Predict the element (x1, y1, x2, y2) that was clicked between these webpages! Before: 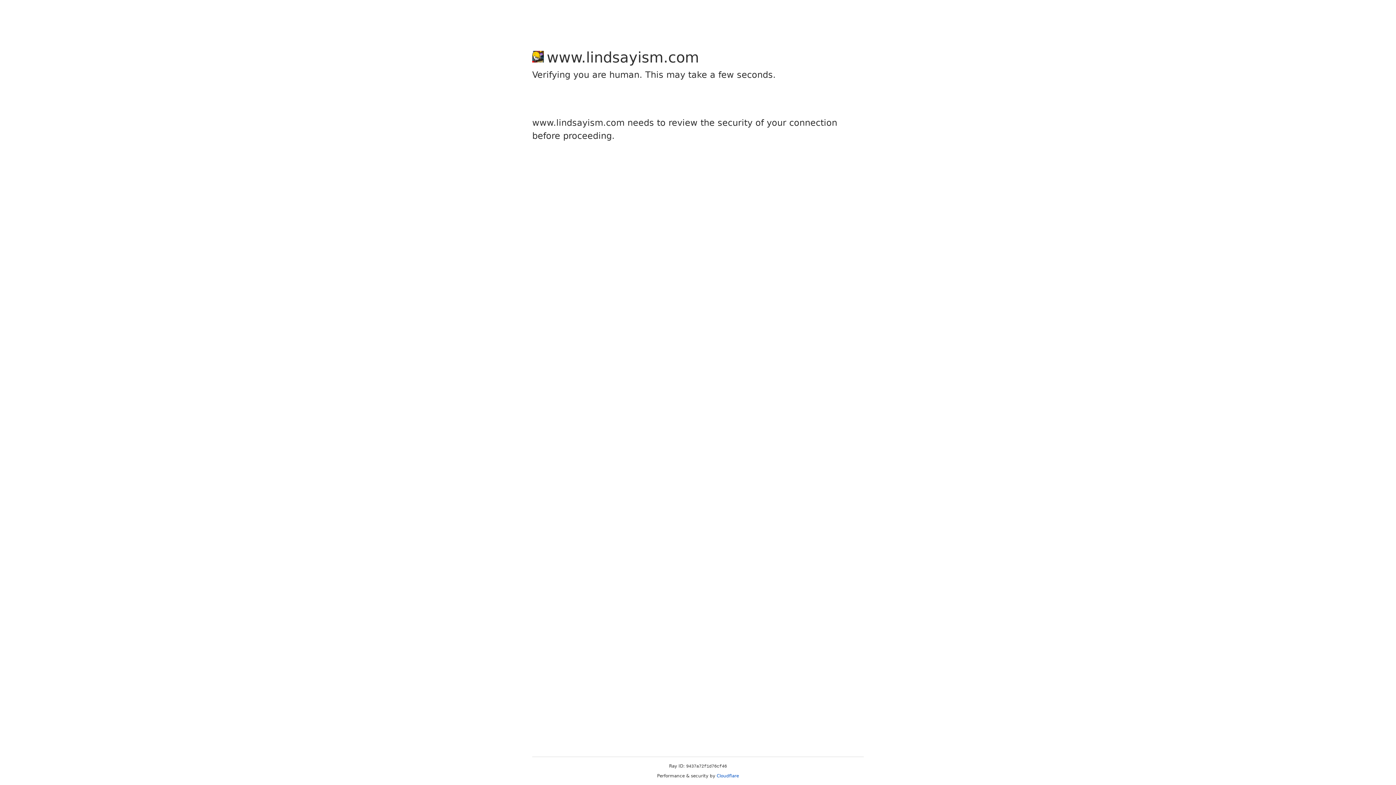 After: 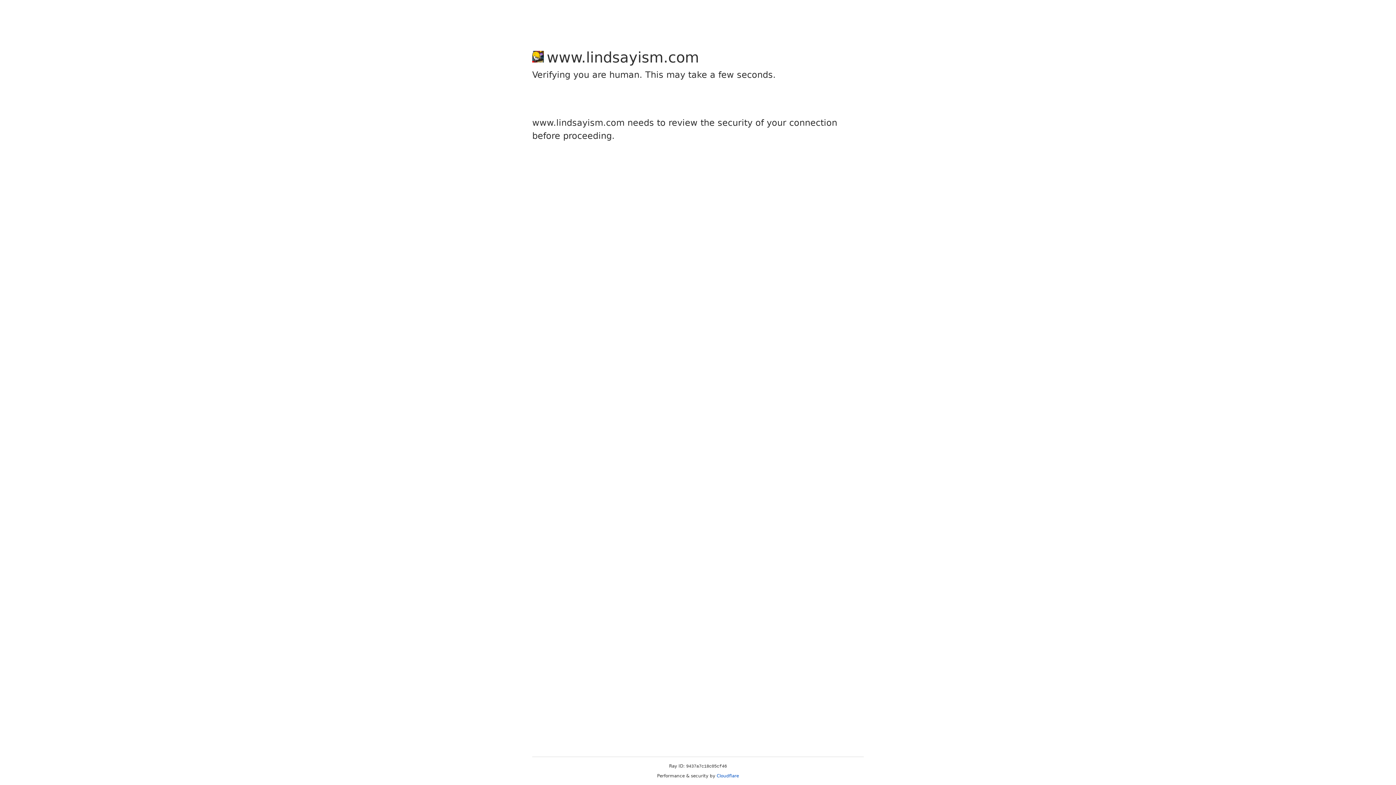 Action: label: Cloudflare bbox: (716, 773, 739, 778)